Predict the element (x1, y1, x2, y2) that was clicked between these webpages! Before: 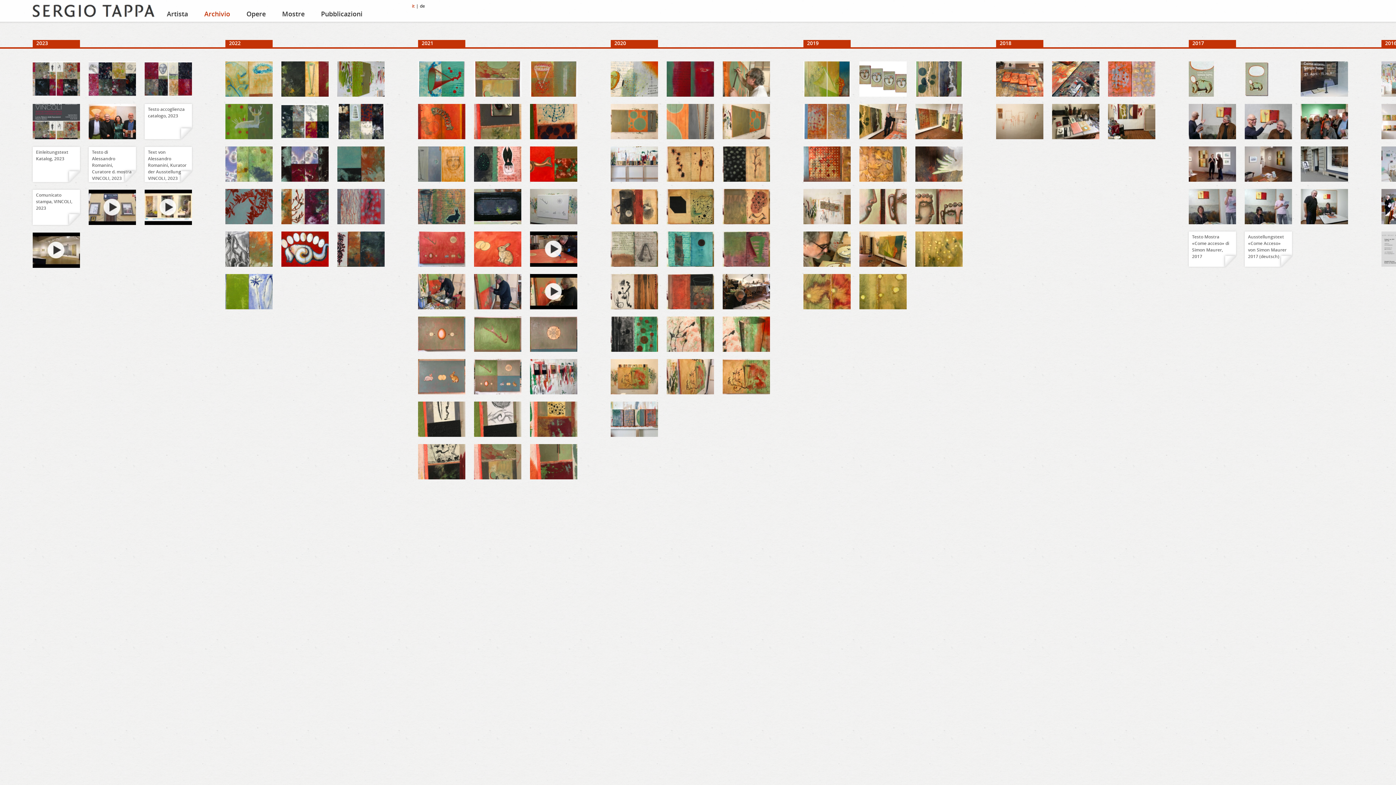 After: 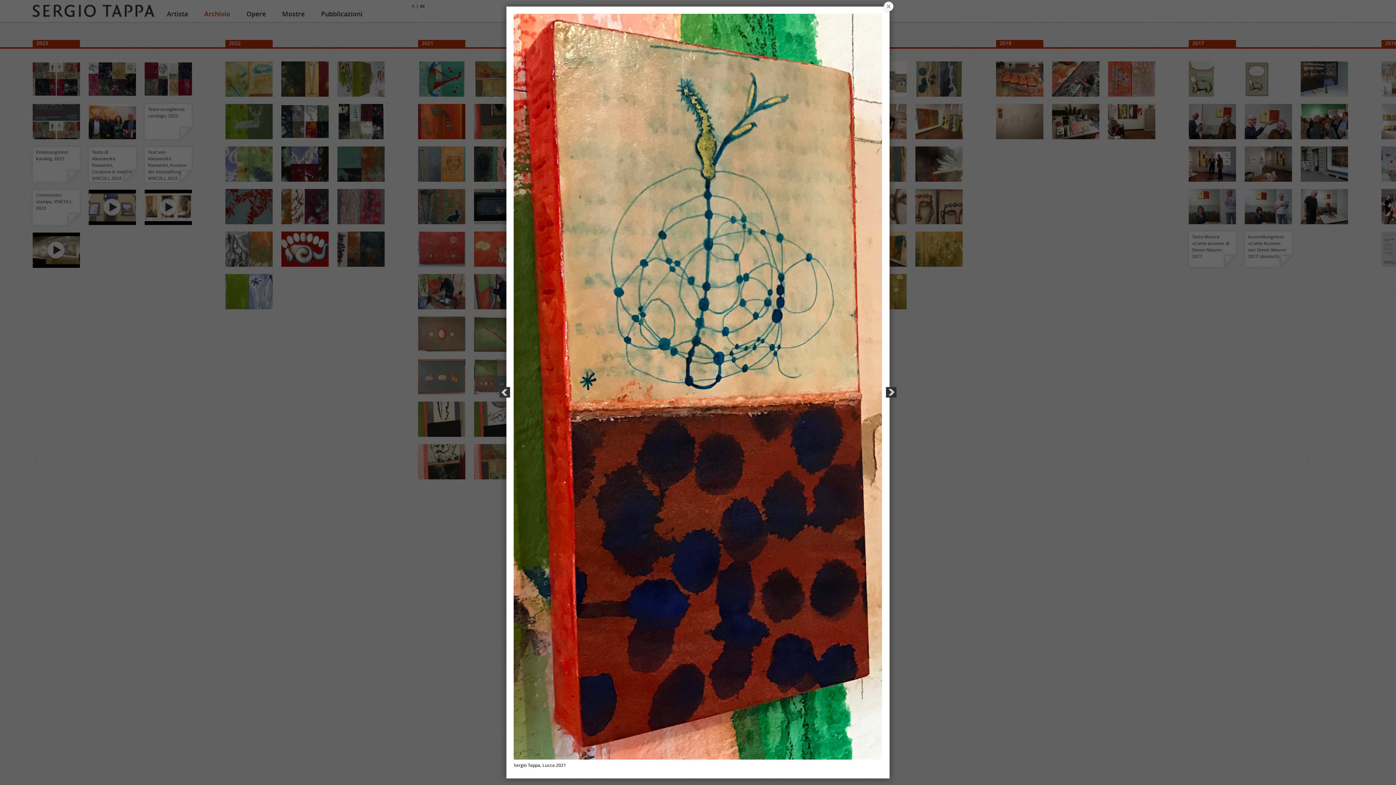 Action: bbox: (530, 104, 577, 139)